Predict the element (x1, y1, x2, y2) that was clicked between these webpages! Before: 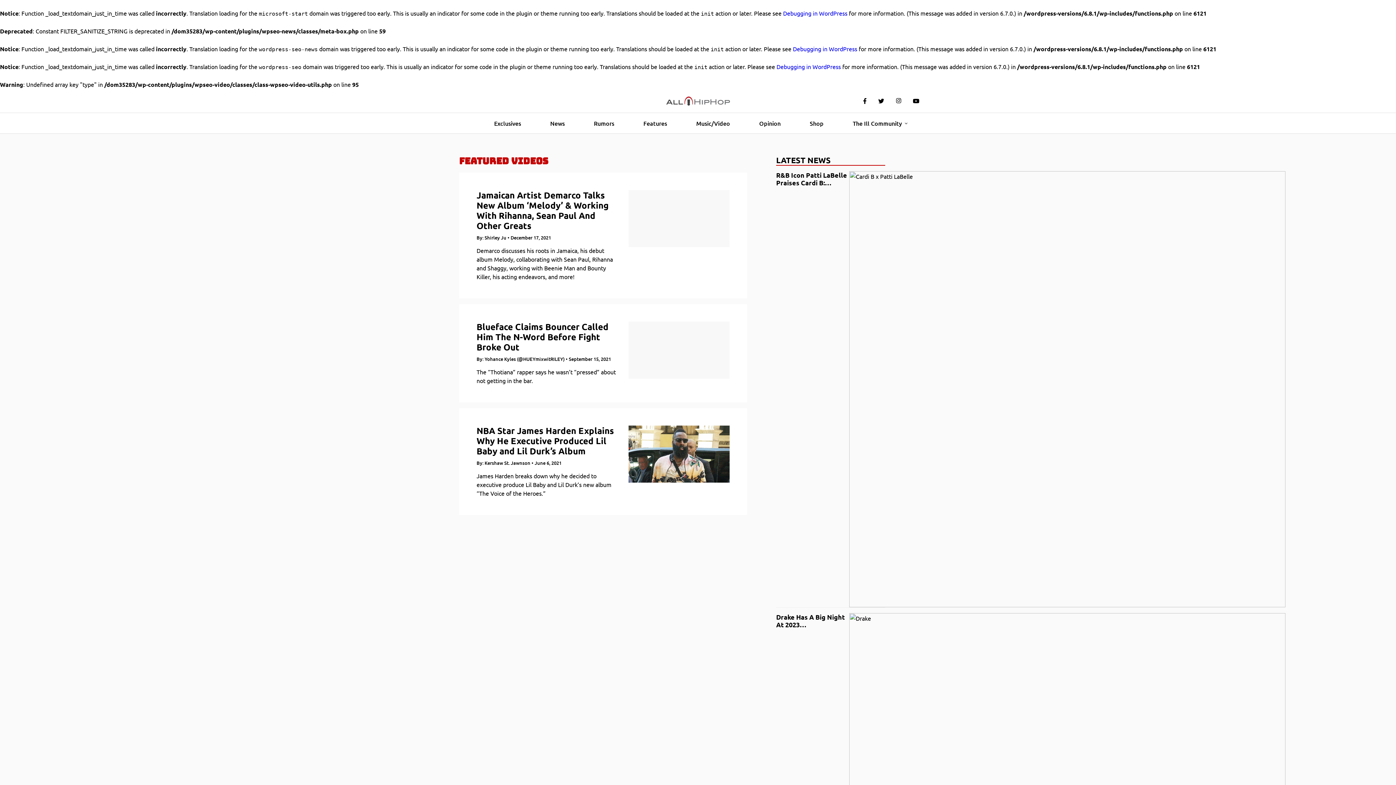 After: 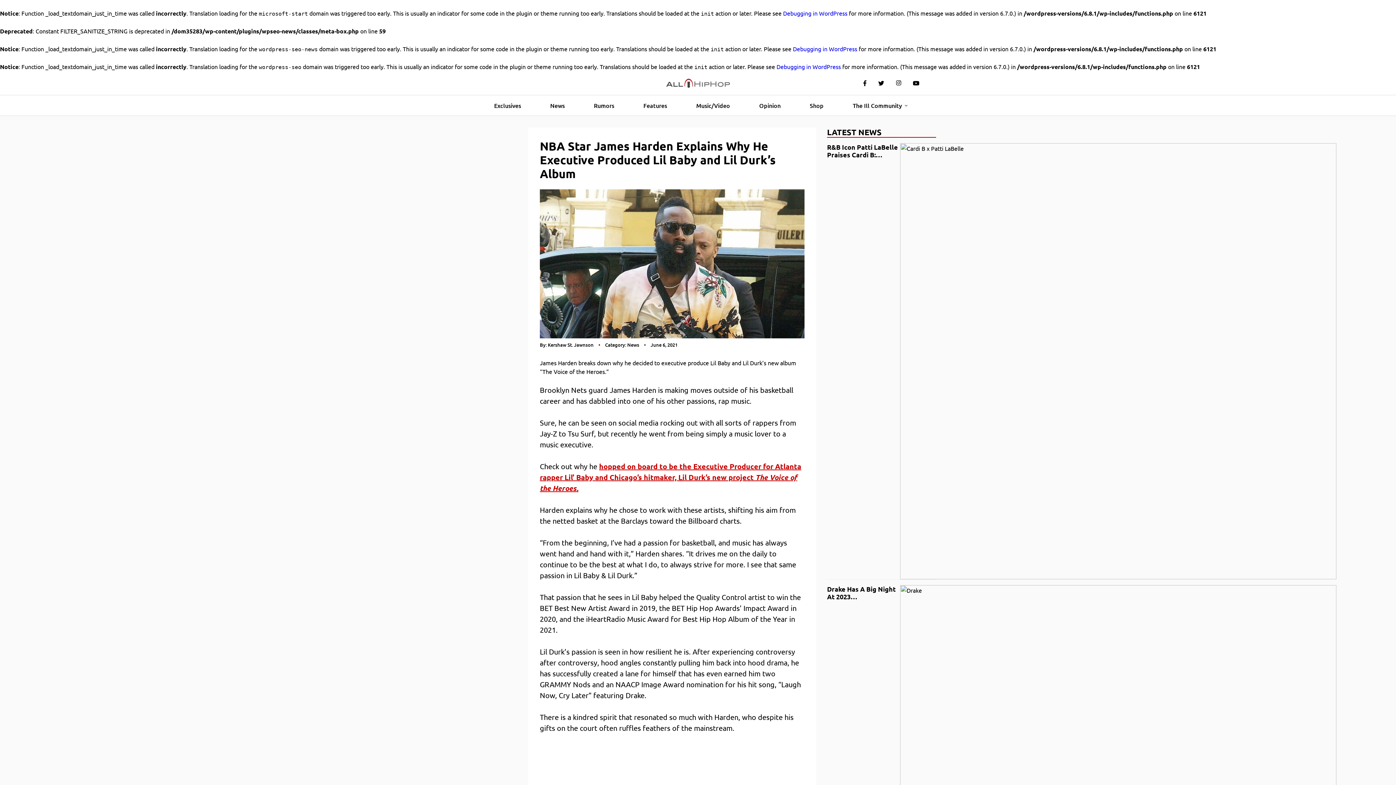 Action: label: June 6, 2021 bbox: (534, 460, 561, 466)